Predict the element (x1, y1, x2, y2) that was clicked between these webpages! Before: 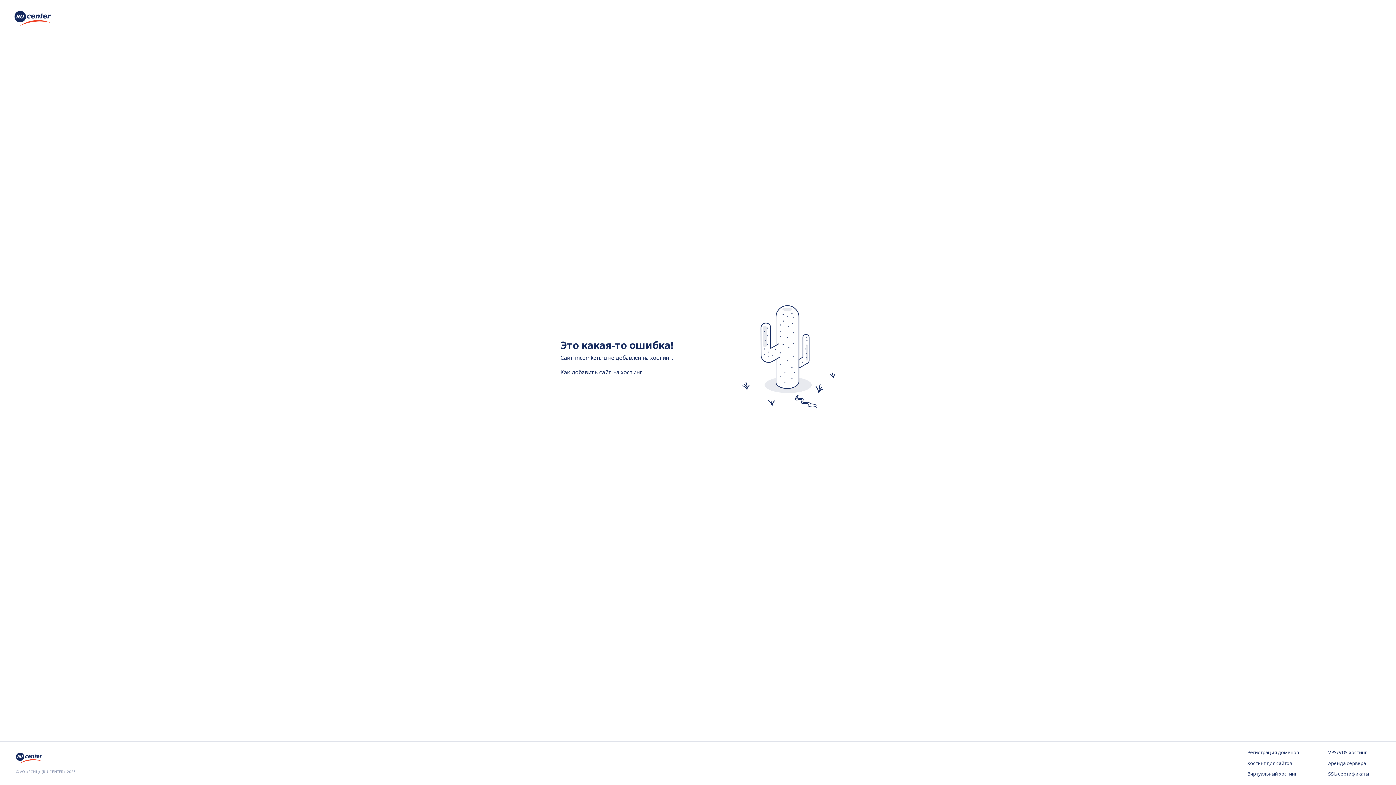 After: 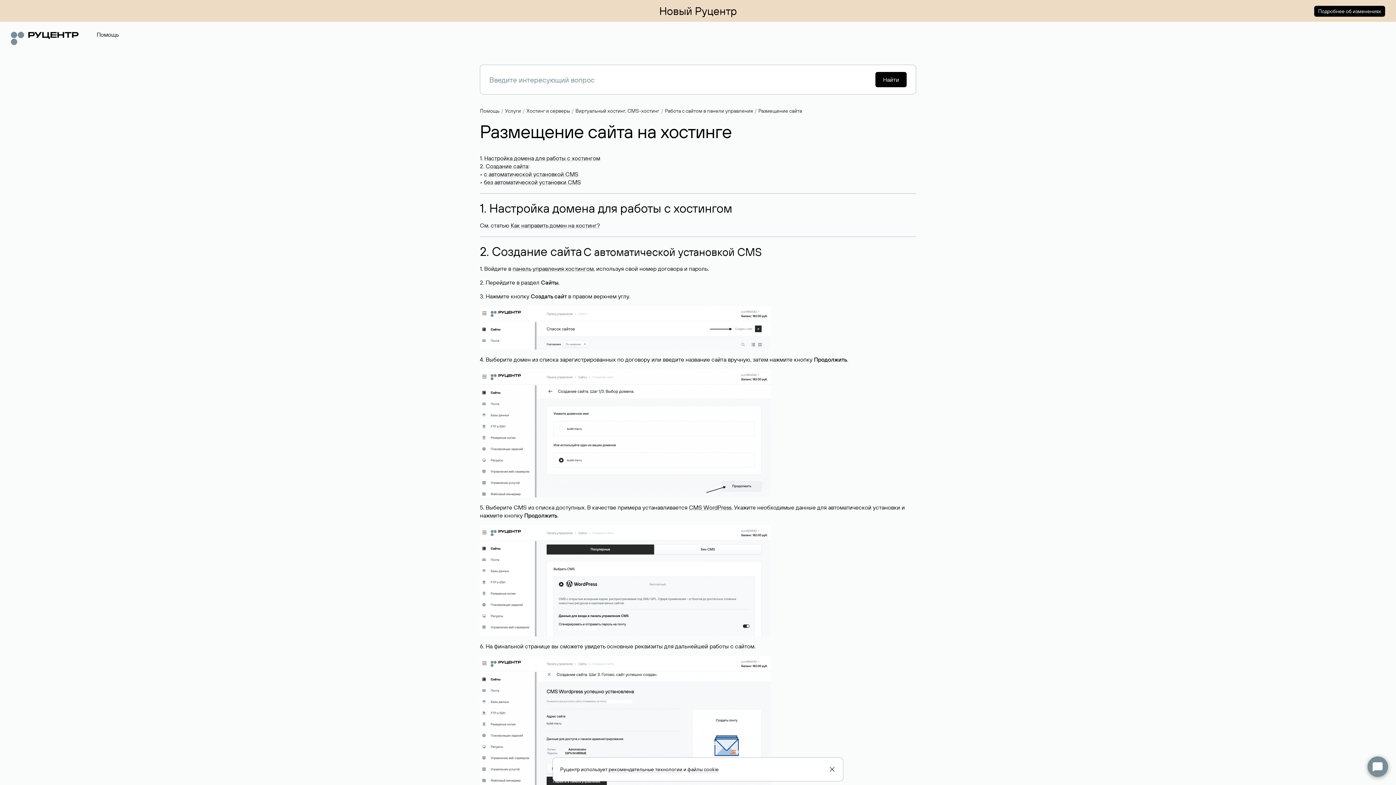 Action: label: Как добавить сайт на хостинг bbox: (560, 368, 642, 375)